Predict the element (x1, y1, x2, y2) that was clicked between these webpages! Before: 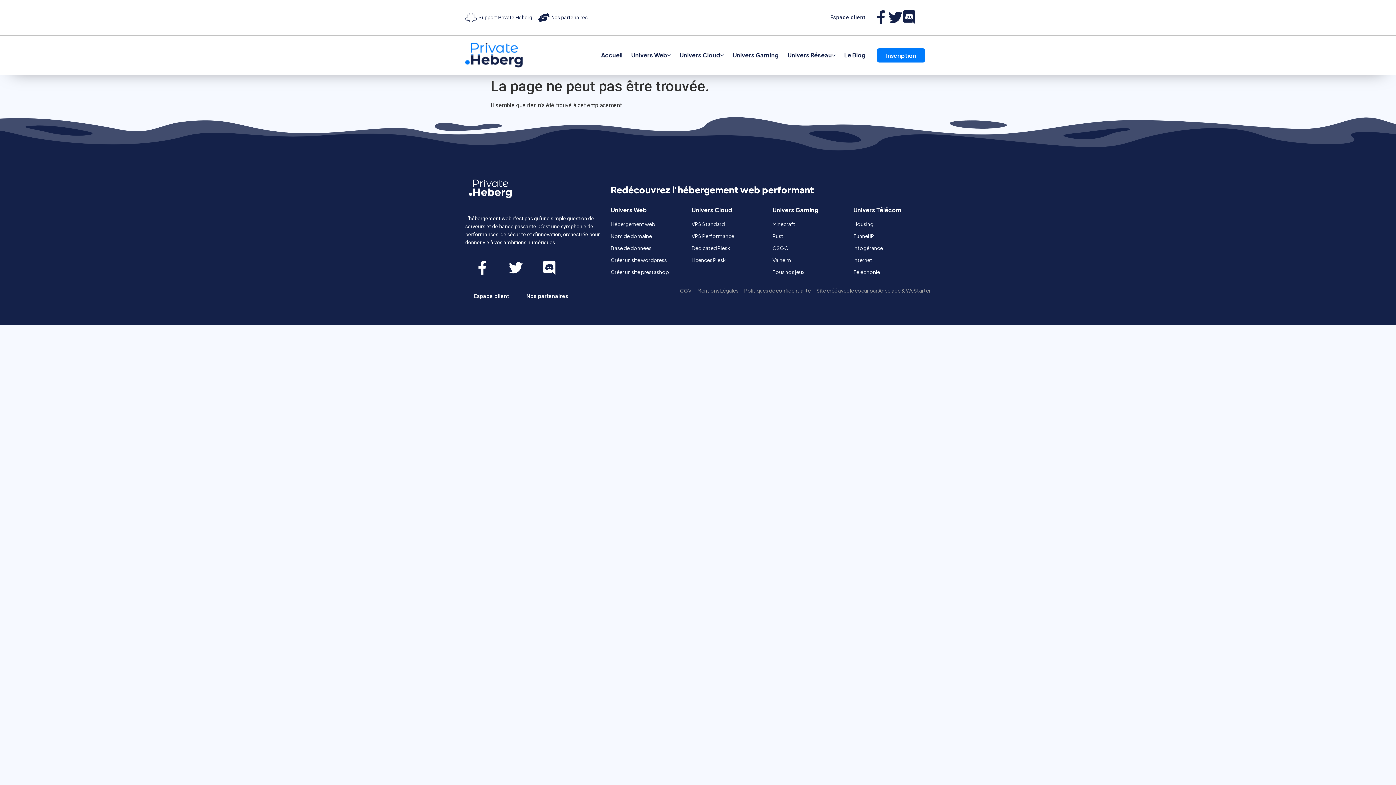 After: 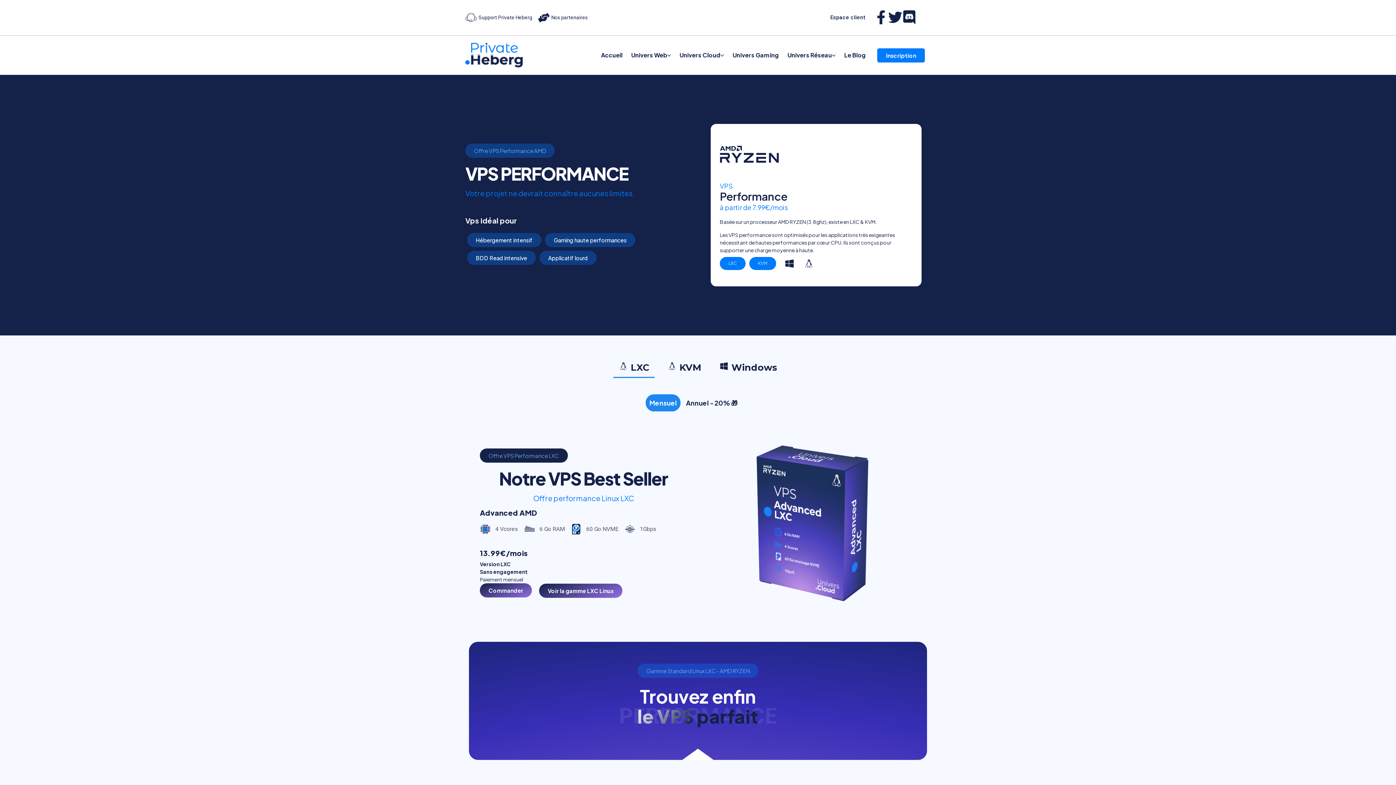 Action: label: VPS Performance bbox: (691, 232, 765, 239)